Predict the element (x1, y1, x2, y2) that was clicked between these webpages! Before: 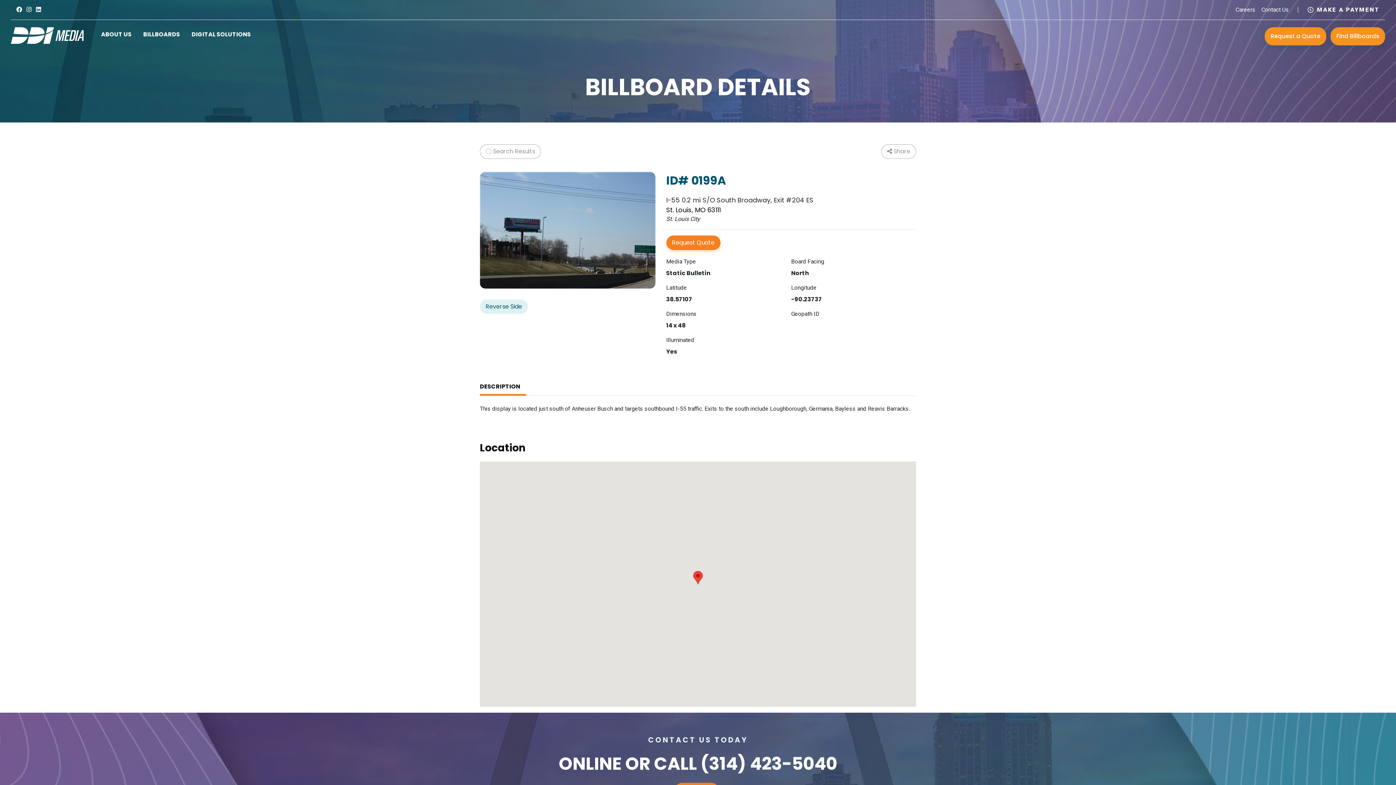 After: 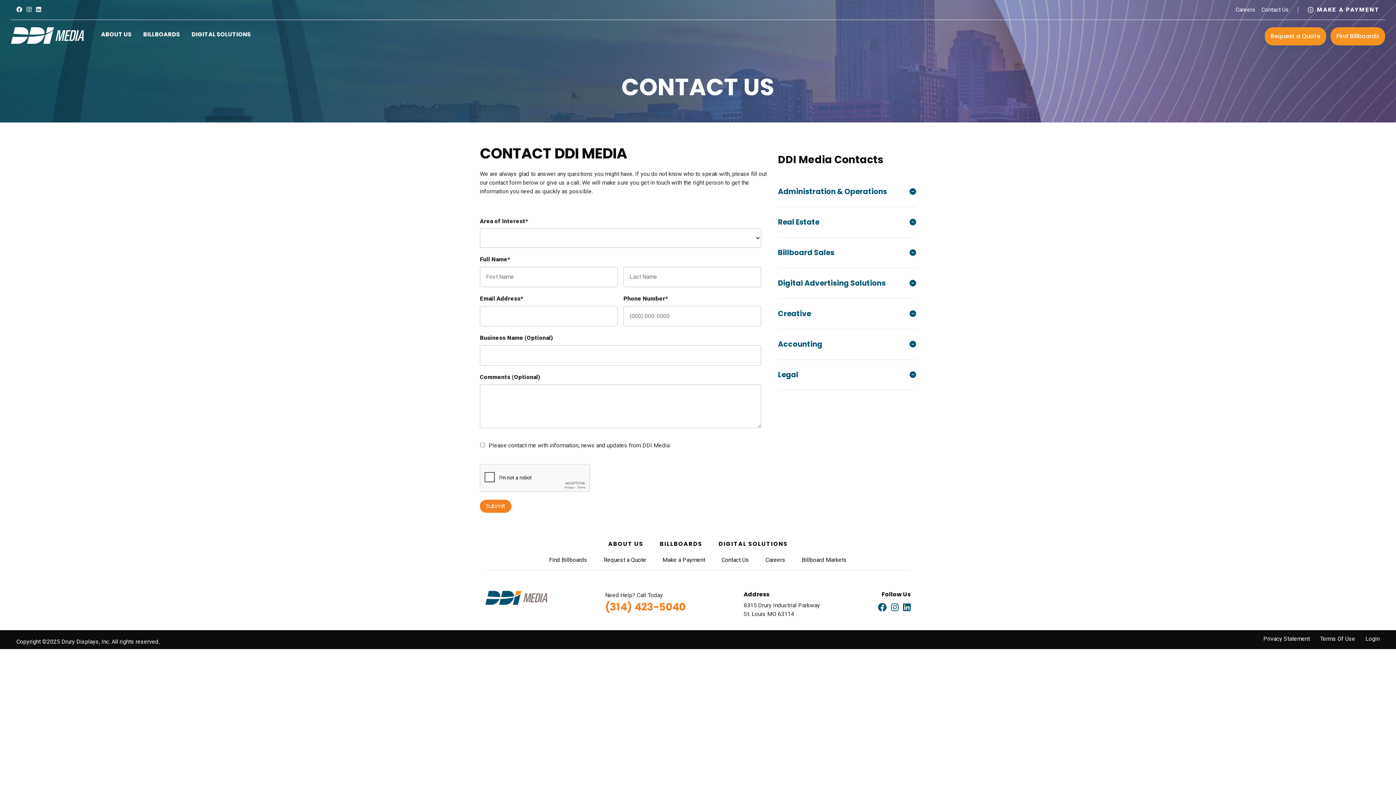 Action: label: Contact Us bbox: (1261, 6, 1289, 13)